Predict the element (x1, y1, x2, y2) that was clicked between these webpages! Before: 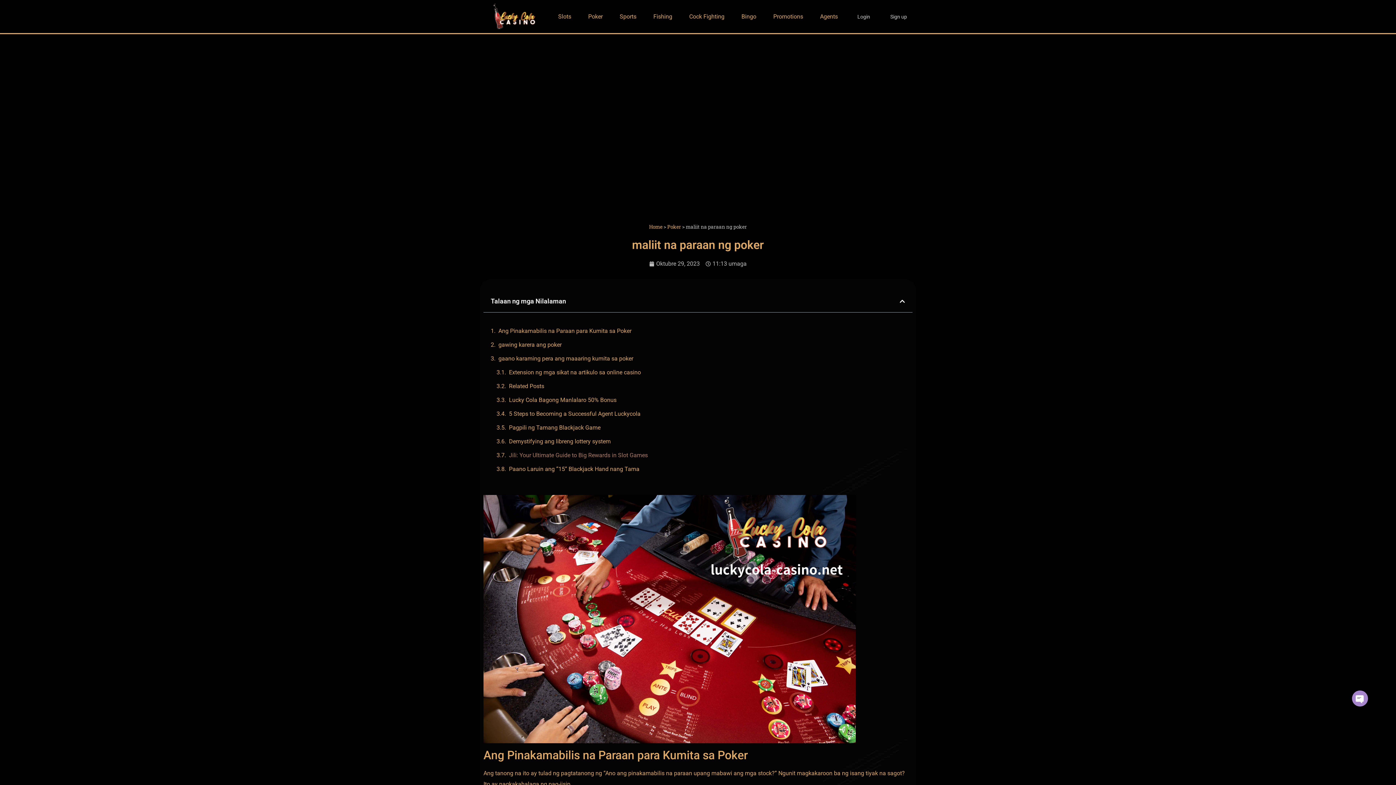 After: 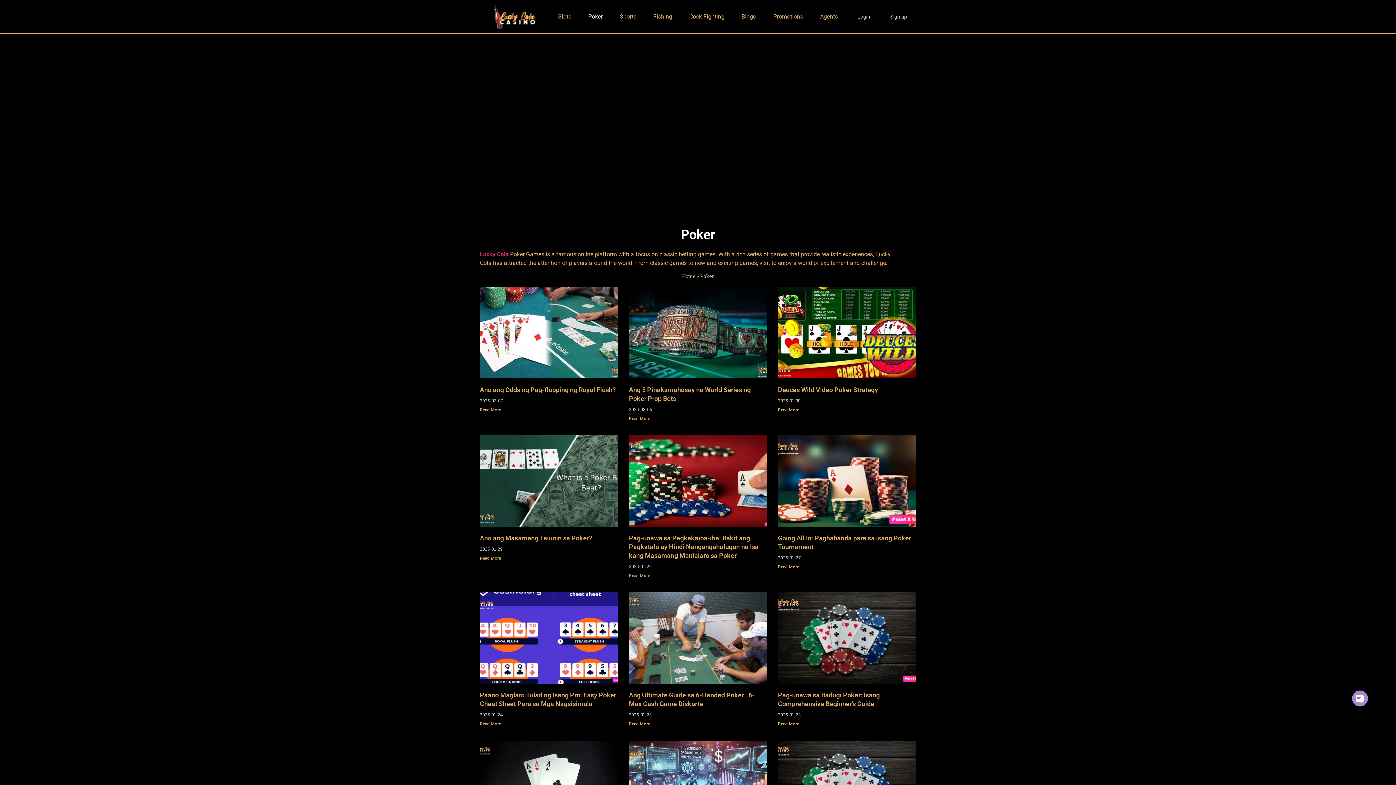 Action: label: Poker bbox: (667, 223, 681, 230)